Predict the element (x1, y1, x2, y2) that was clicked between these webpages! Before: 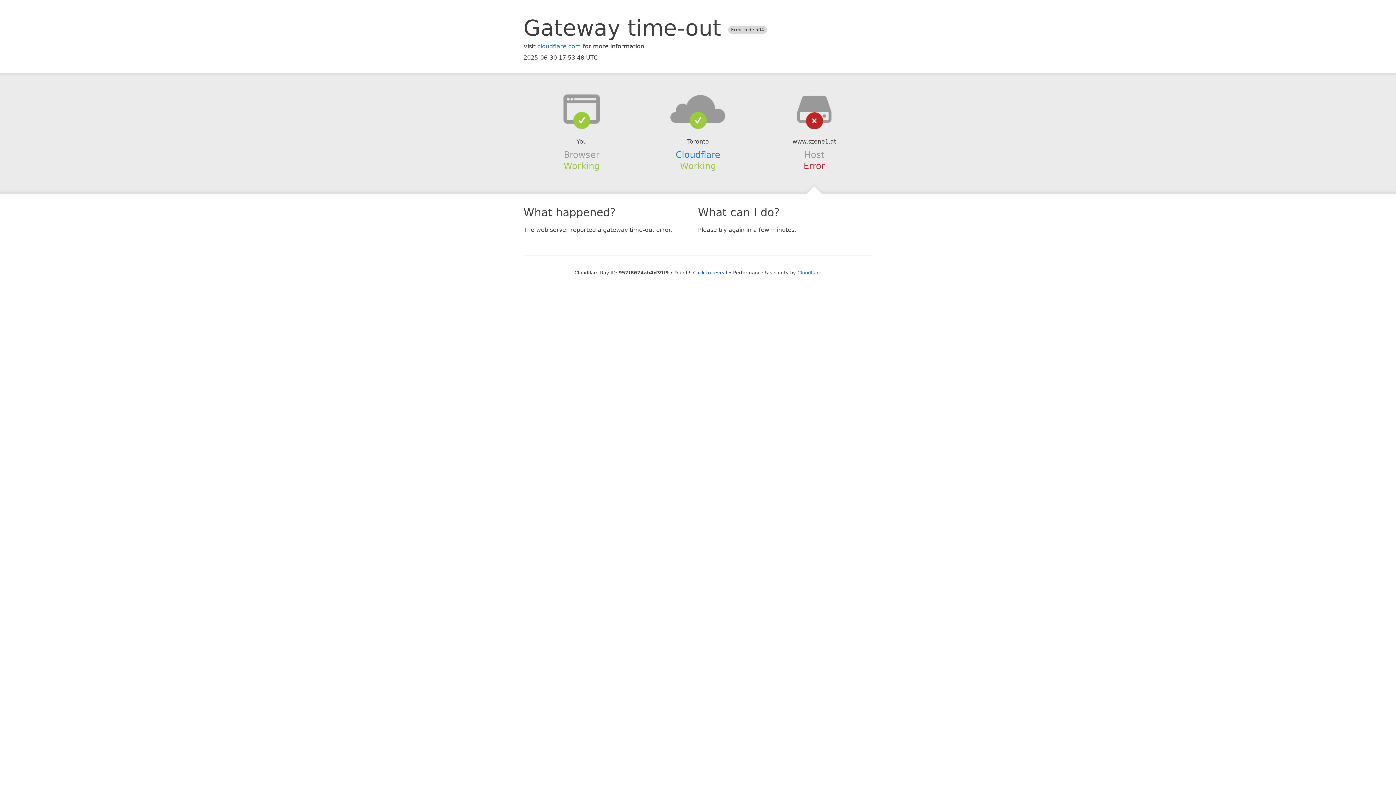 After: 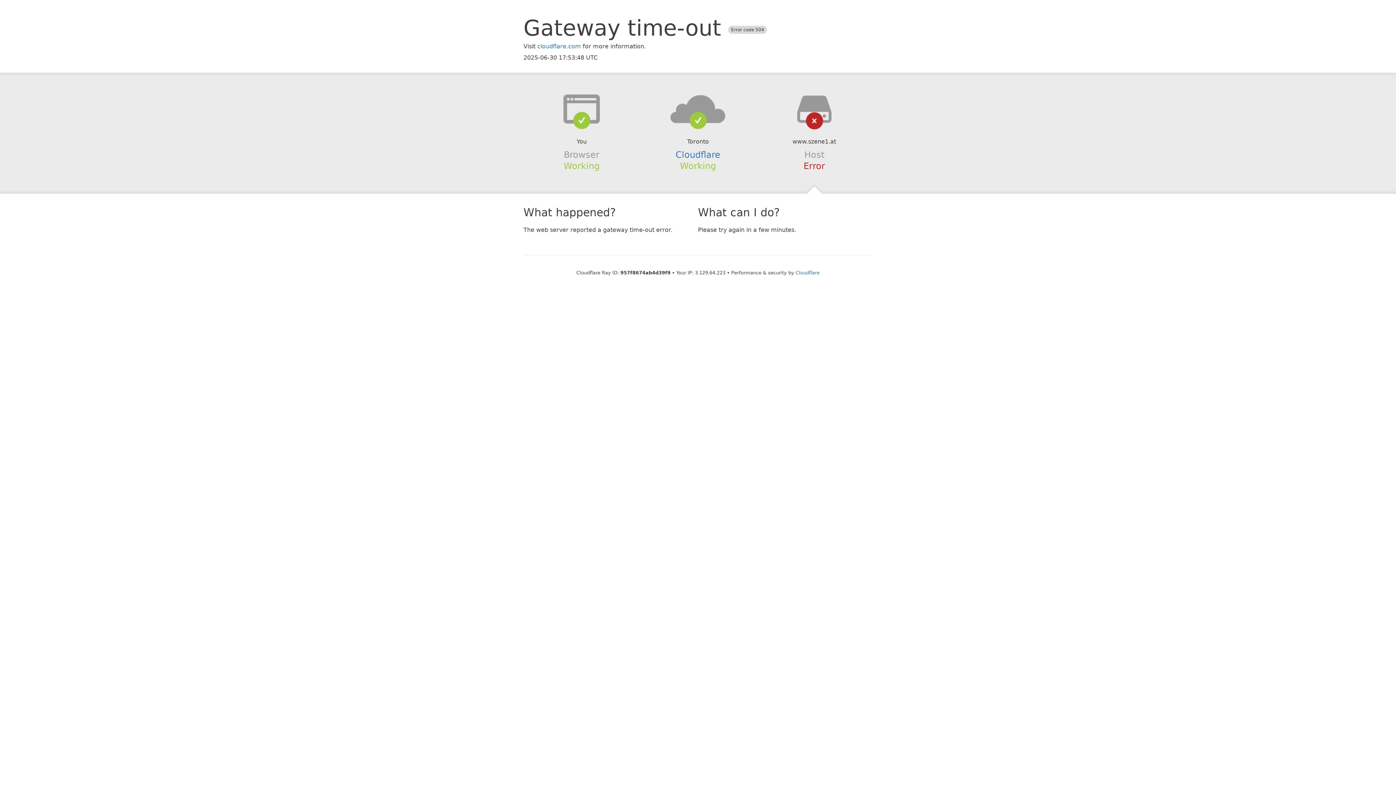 Action: label: Click to reveal bbox: (693, 270, 727, 275)